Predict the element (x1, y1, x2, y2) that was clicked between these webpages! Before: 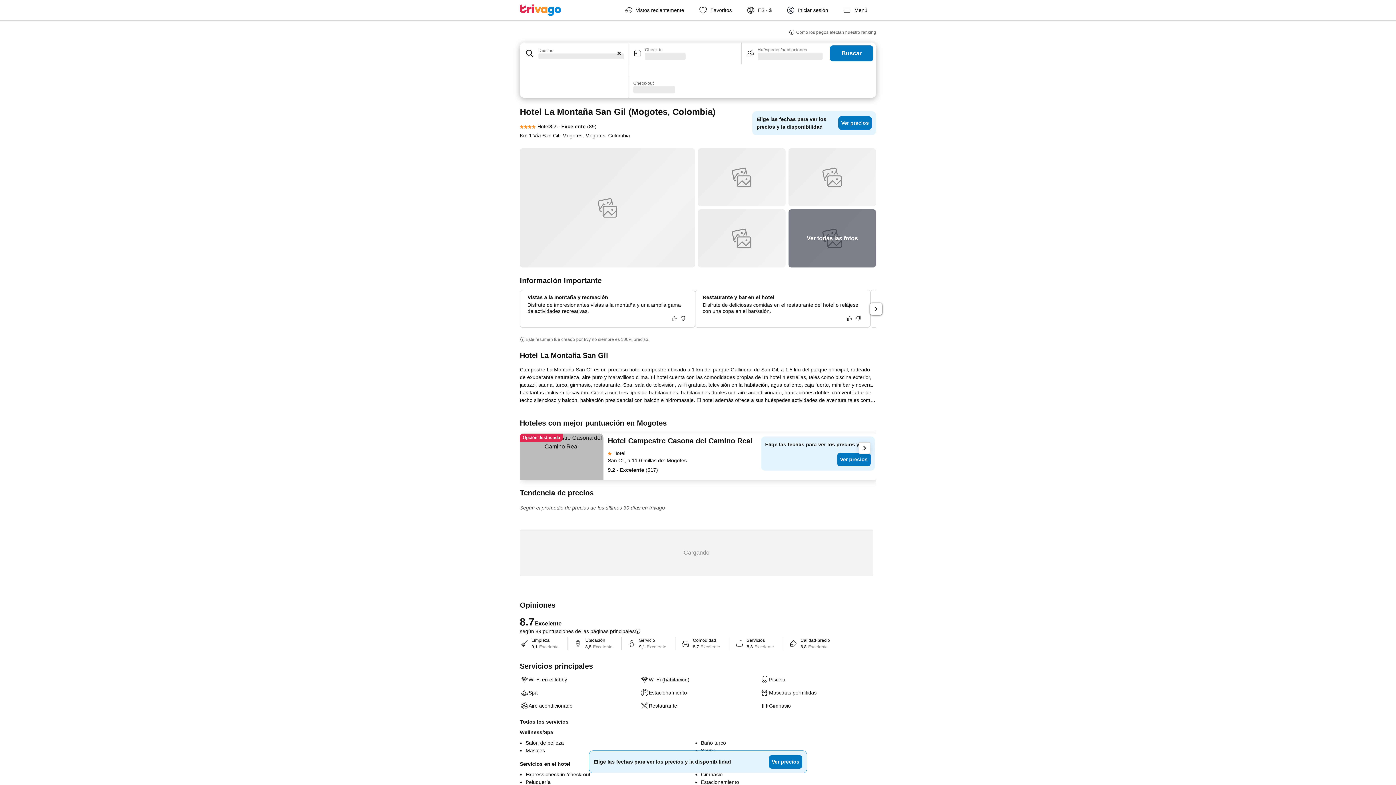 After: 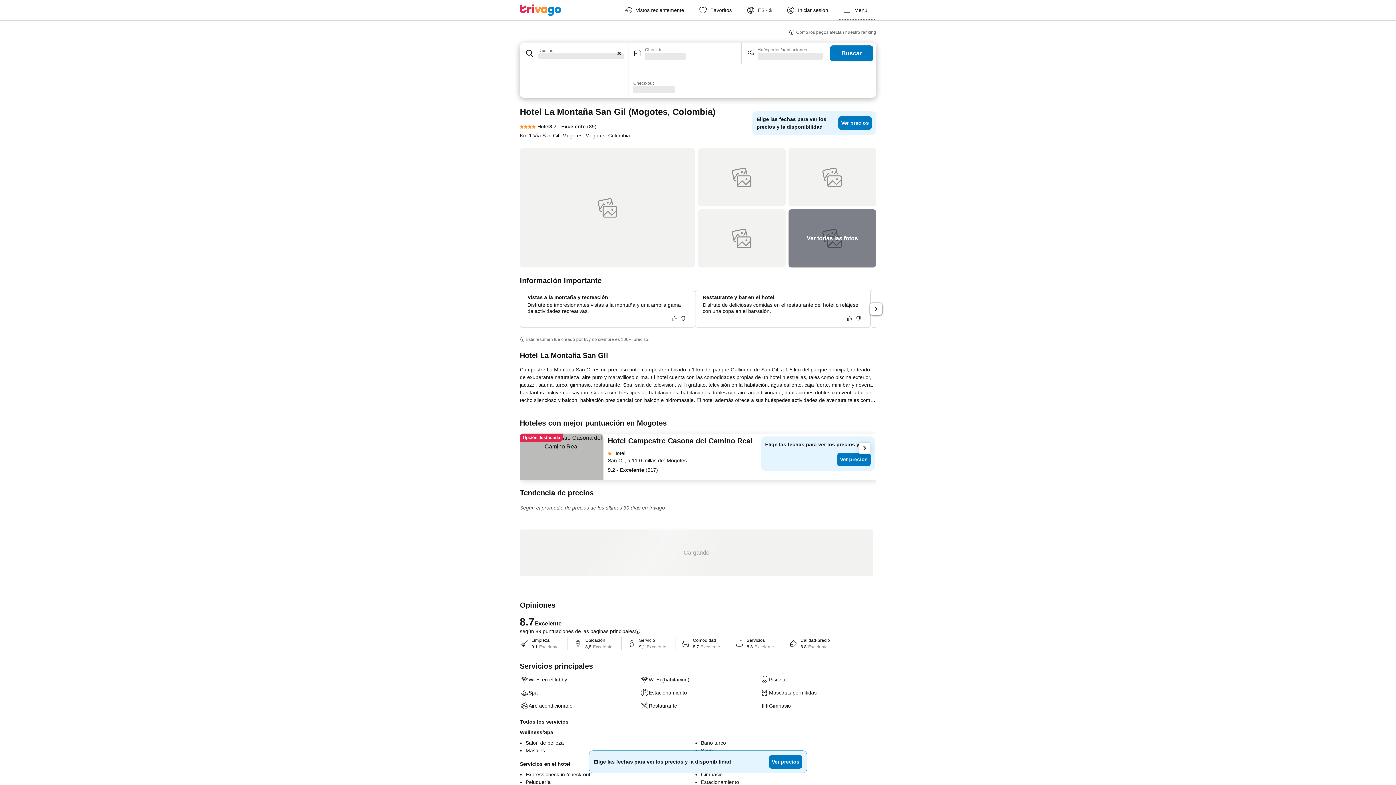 Action: label: Menú bbox: (837, 0, 876, 20)